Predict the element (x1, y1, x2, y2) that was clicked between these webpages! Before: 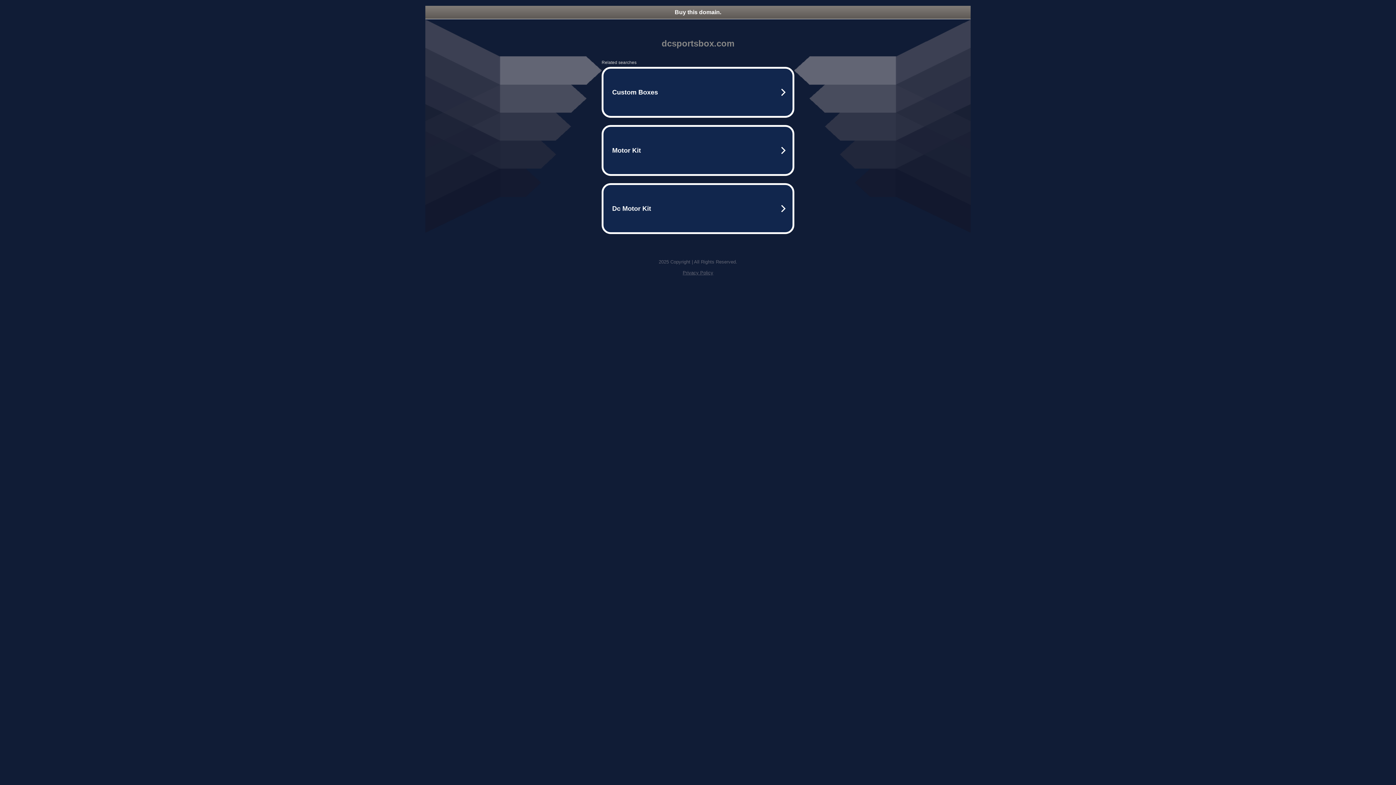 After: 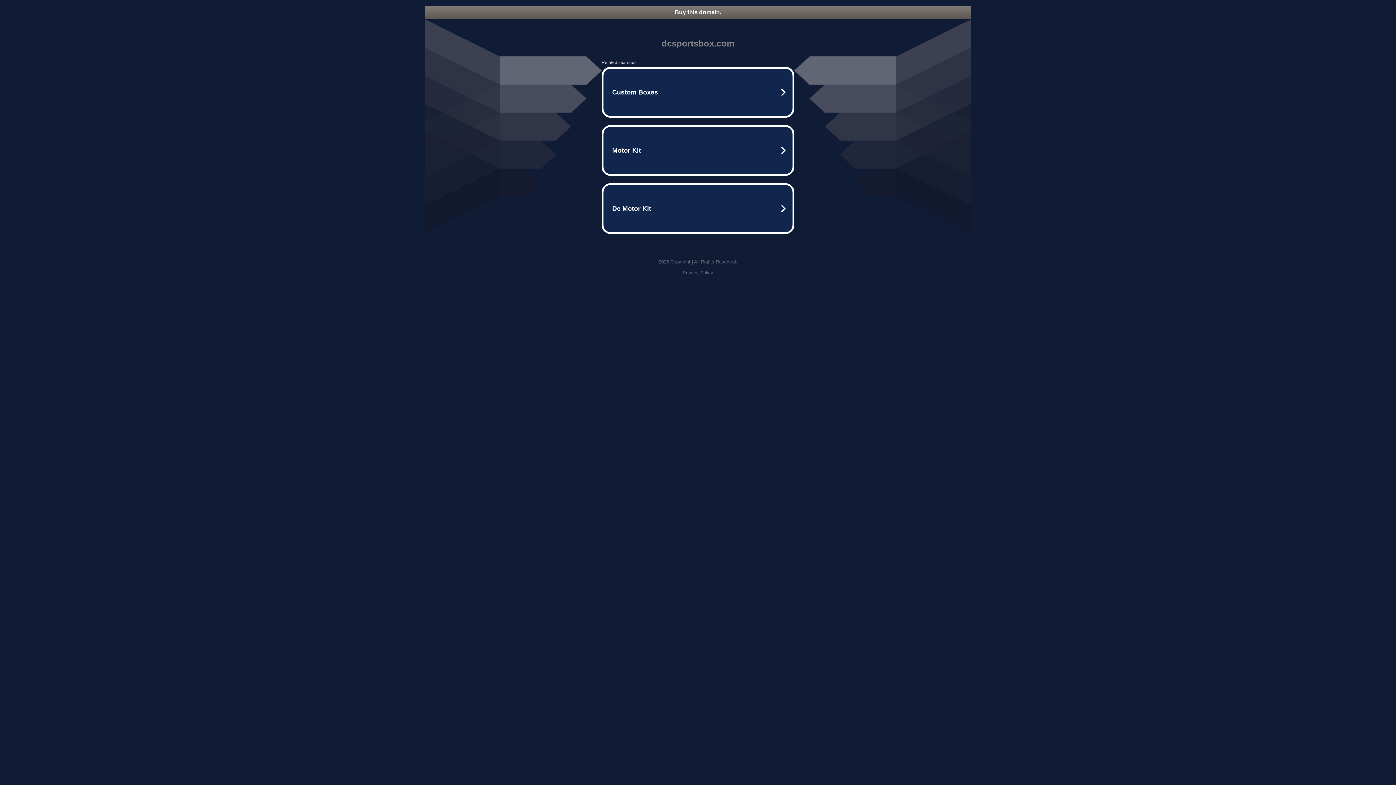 Action: label: Privacy Policy bbox: (682, 270, 713, 275)